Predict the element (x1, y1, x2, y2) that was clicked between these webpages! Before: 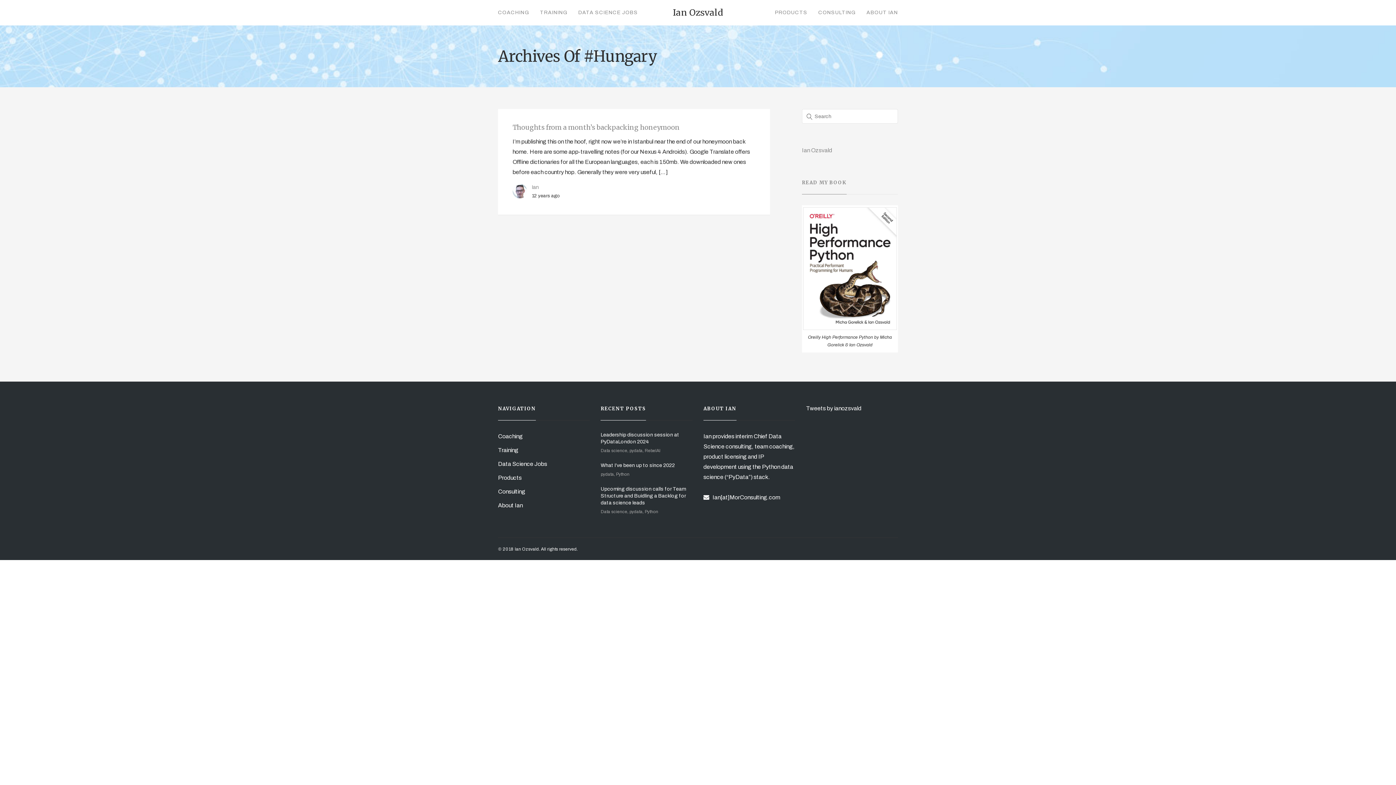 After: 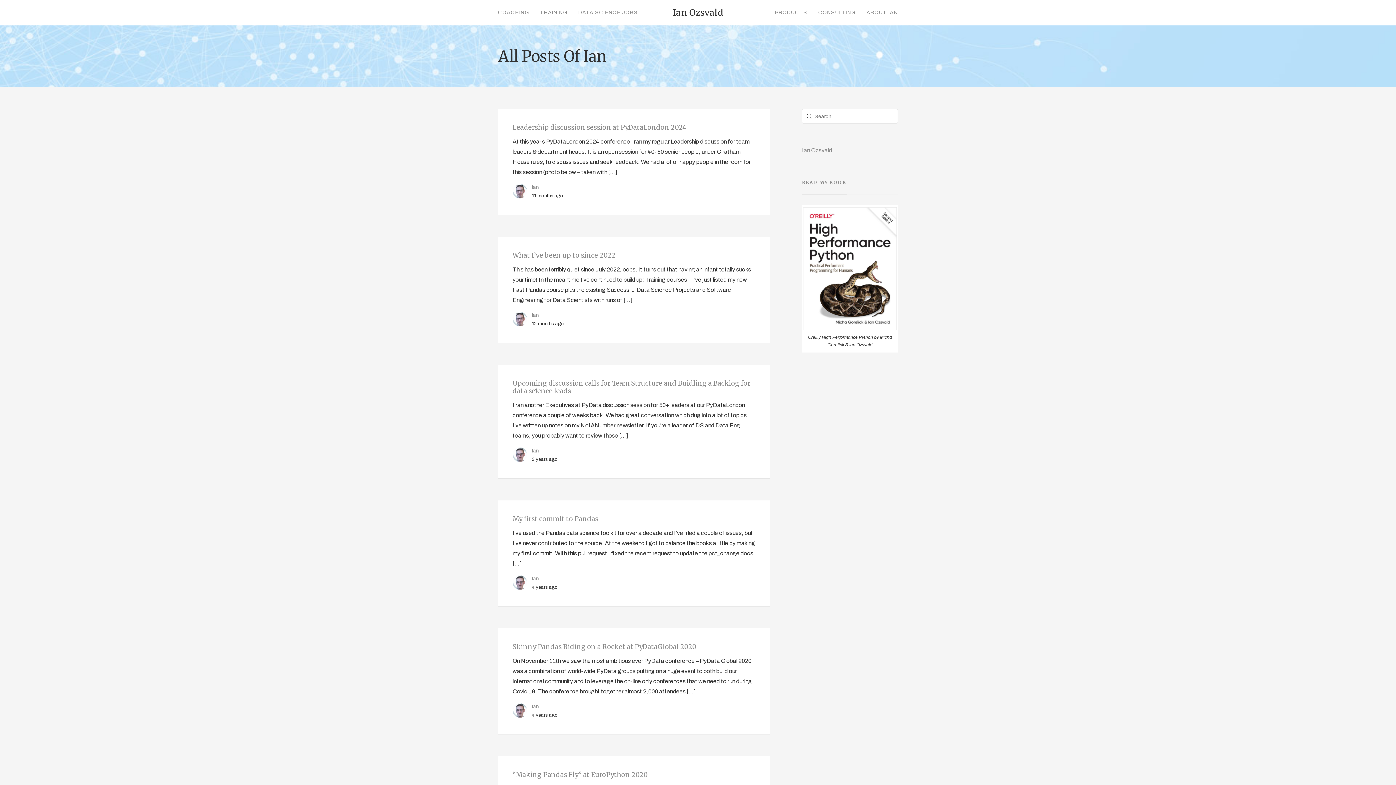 Action: bbox: (531, 184, 538, 190) label: Ian